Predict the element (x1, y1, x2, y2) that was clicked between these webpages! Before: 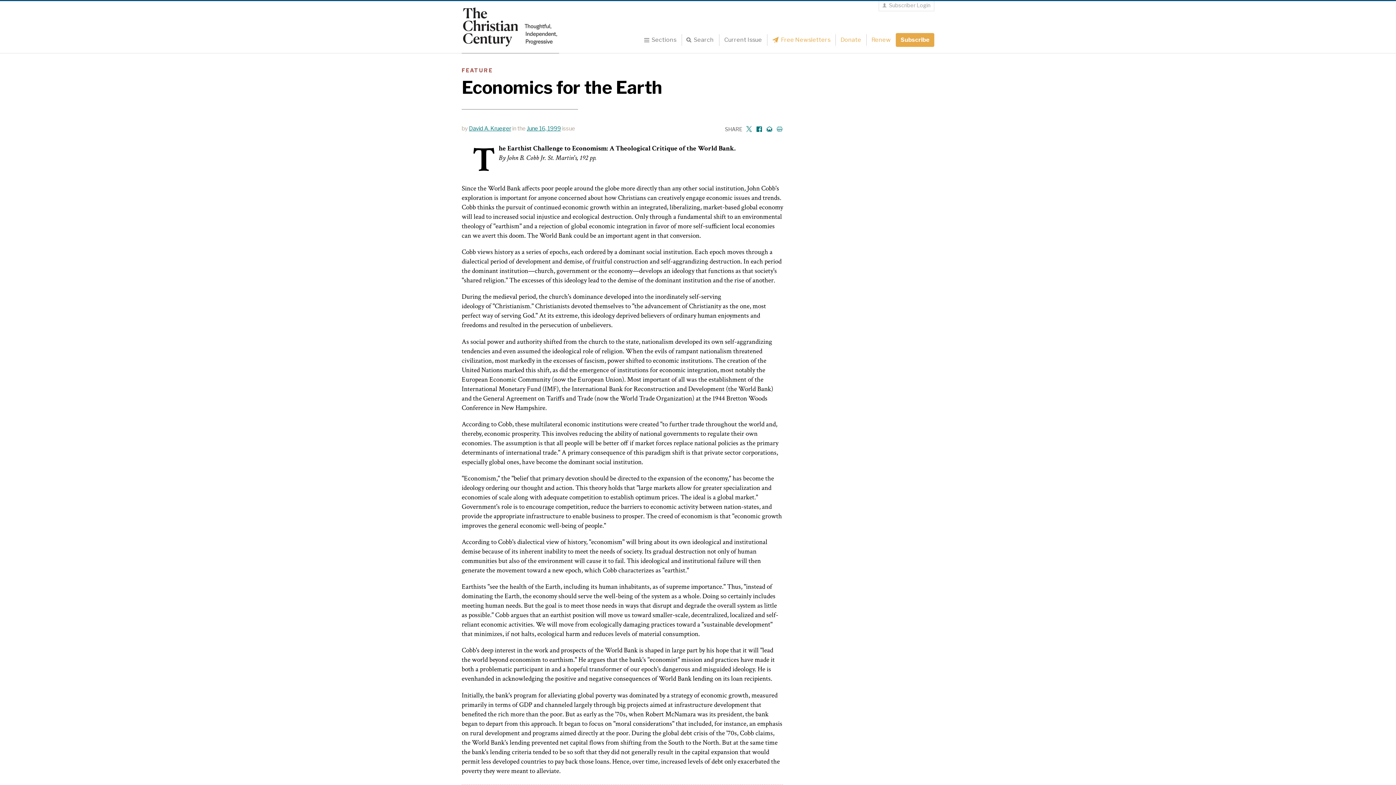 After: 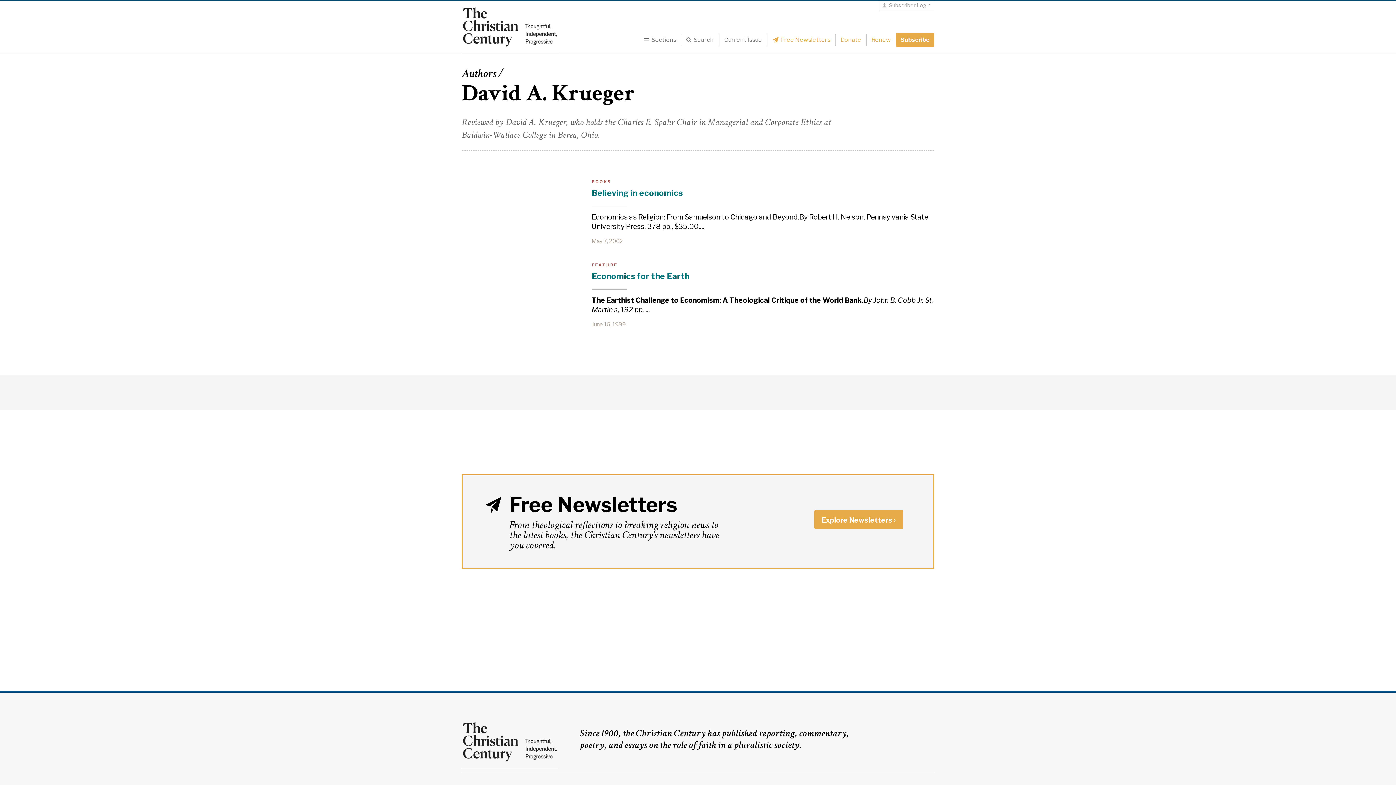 Action: bbox: (469, 125, 511, 131) label: David A. Krueger